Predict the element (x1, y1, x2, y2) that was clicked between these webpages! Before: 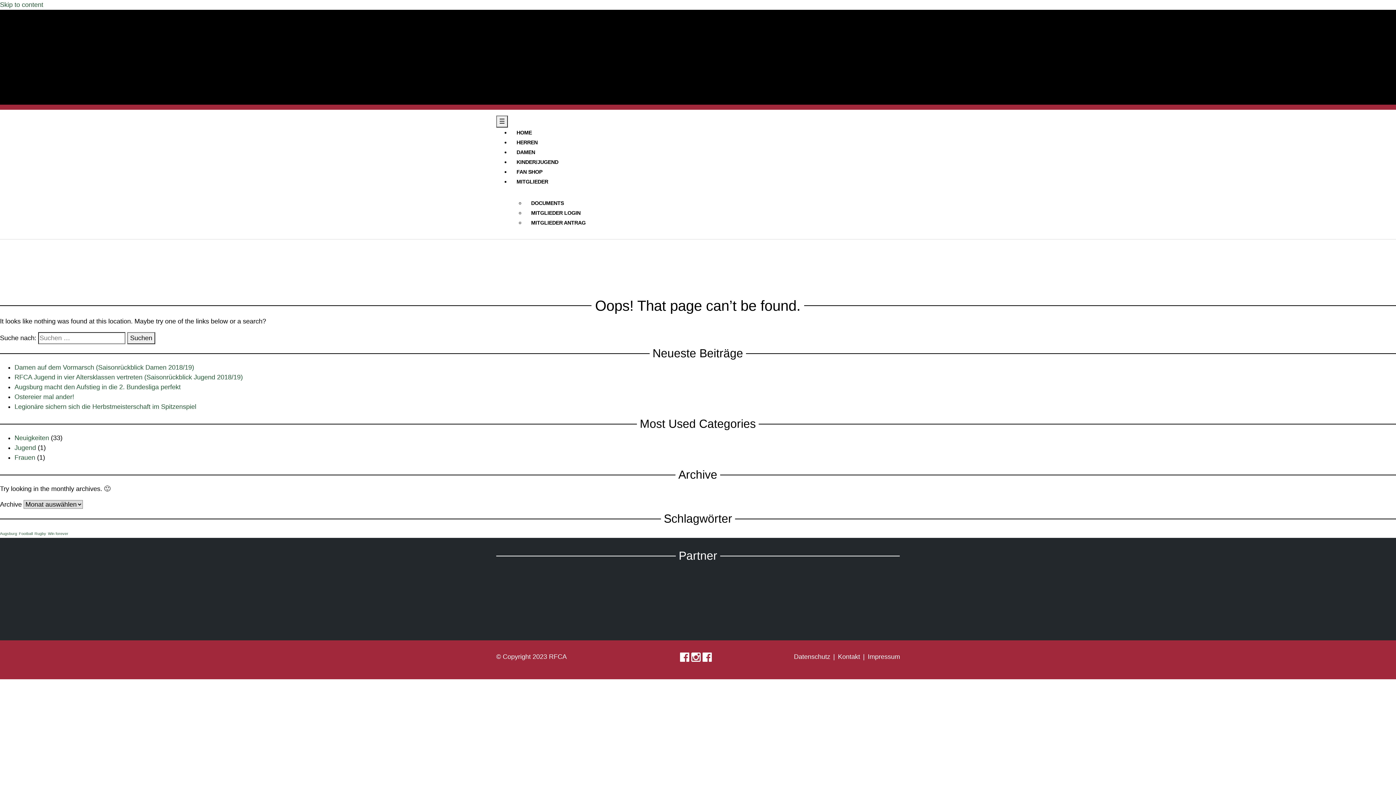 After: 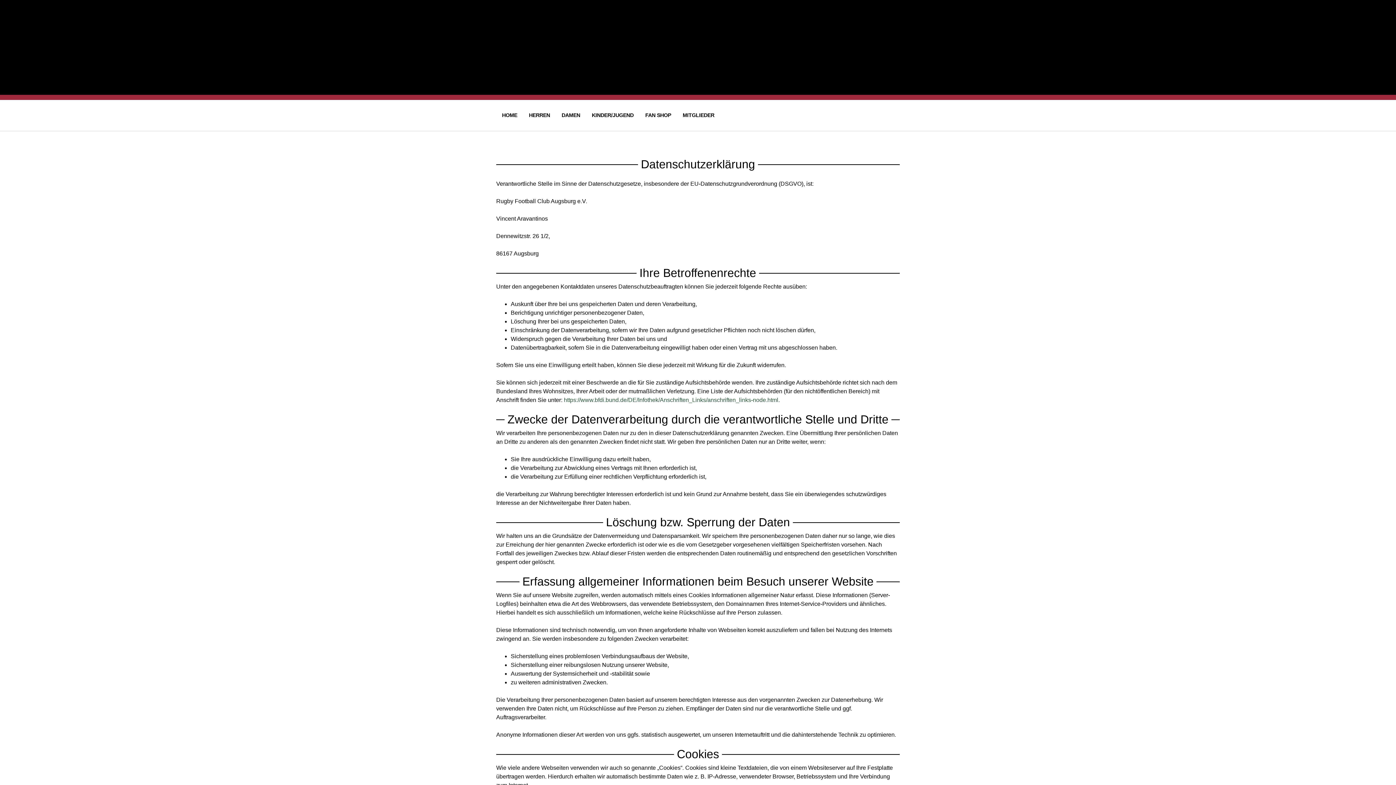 Action: bbox: (794, 653, 830, 660) label: Datenschutz